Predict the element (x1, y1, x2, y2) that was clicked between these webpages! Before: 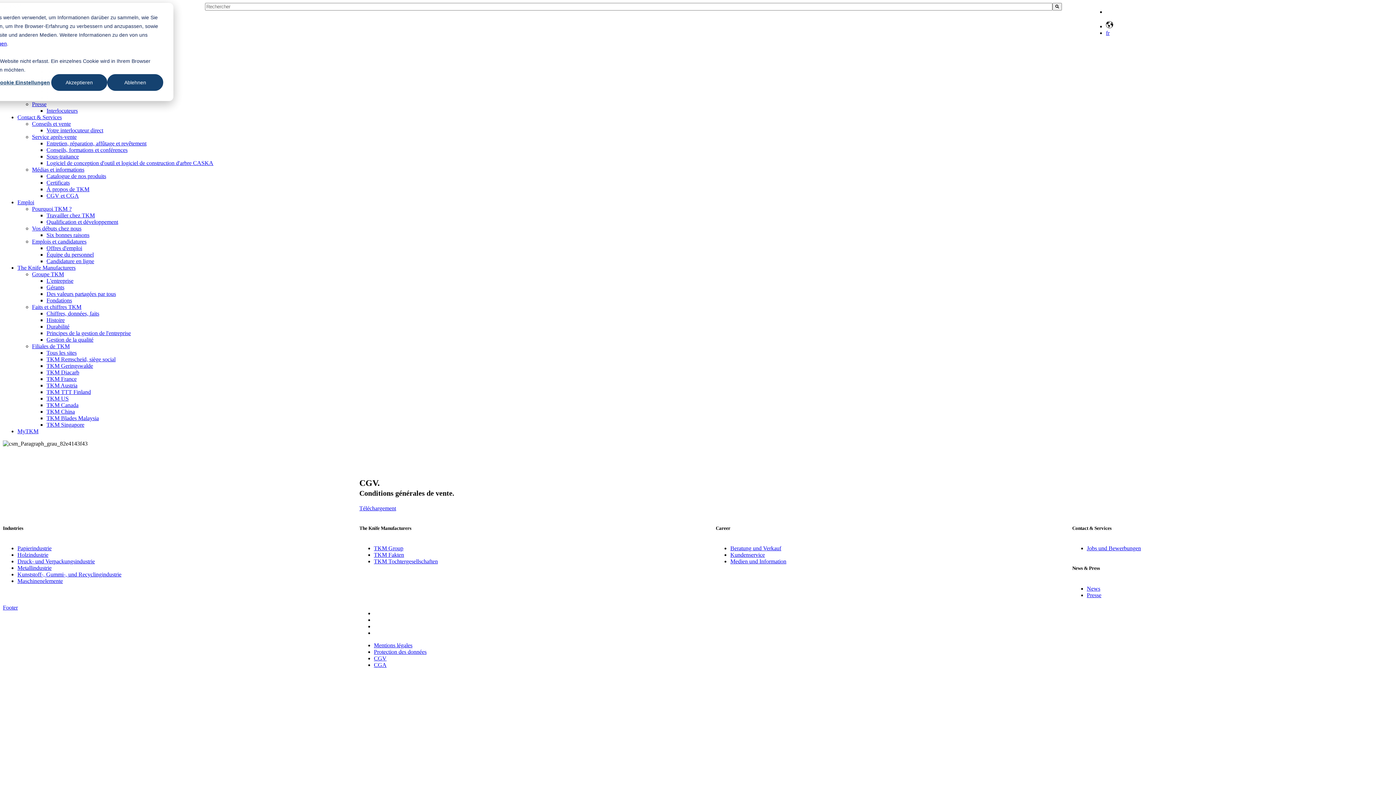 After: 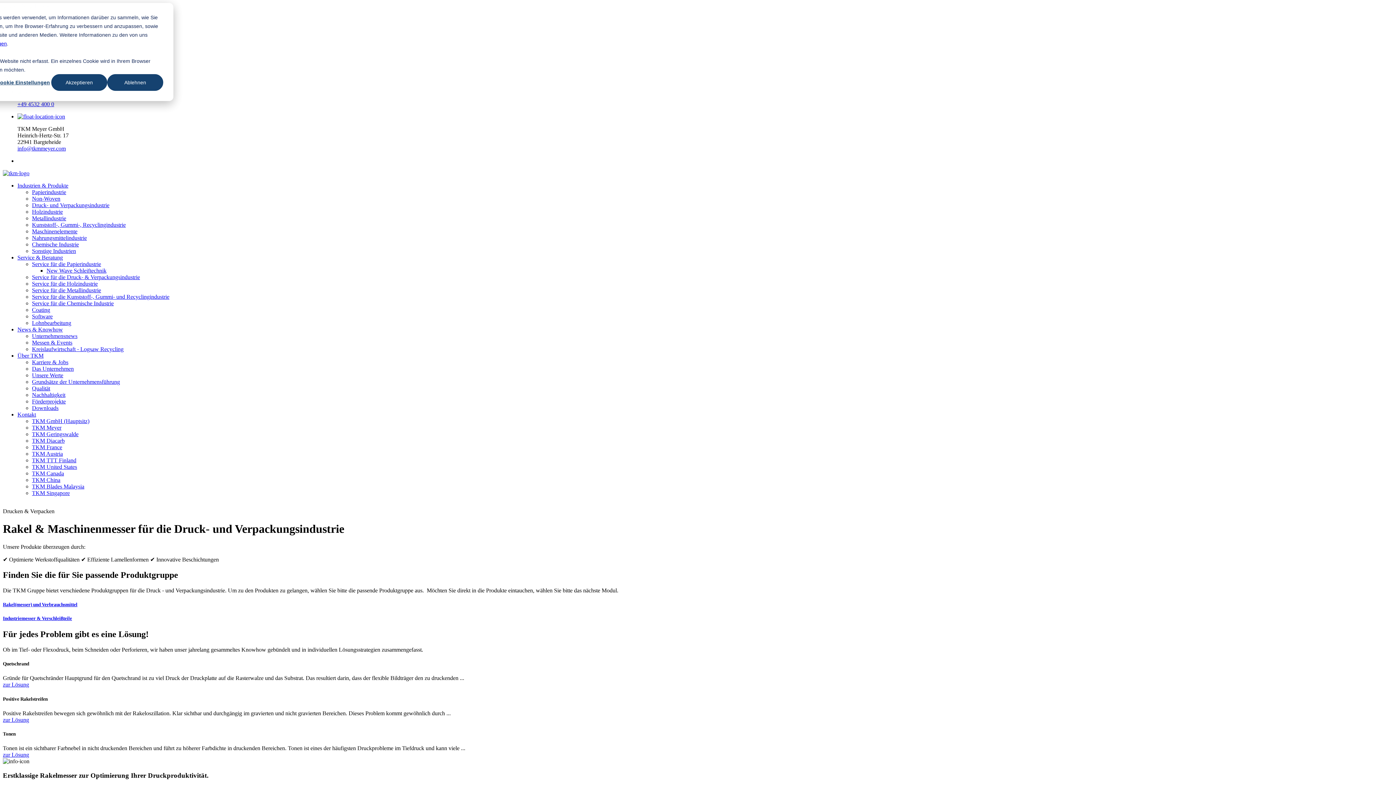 Action: label: Druck- und Verpackungsindustrie bbox: (17, 558, 94, 564)